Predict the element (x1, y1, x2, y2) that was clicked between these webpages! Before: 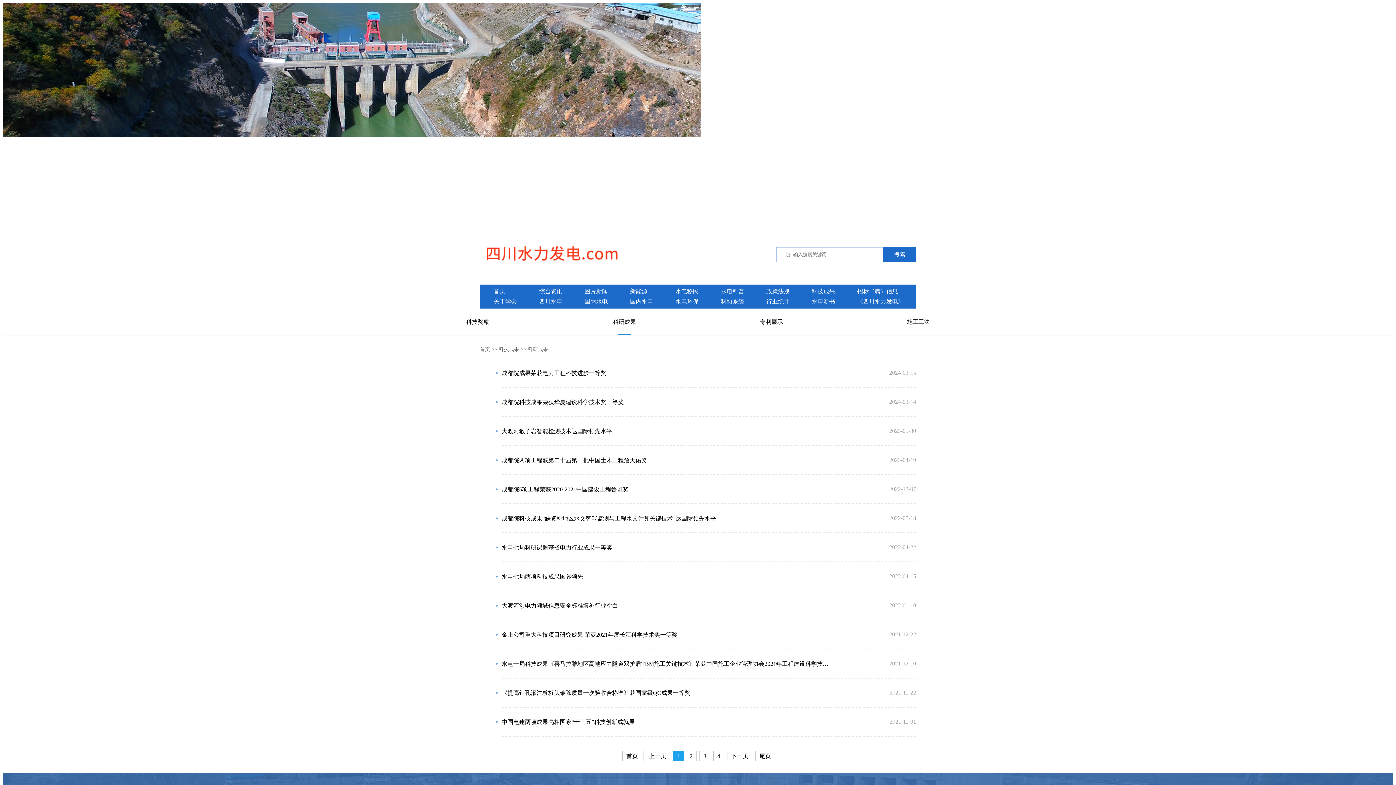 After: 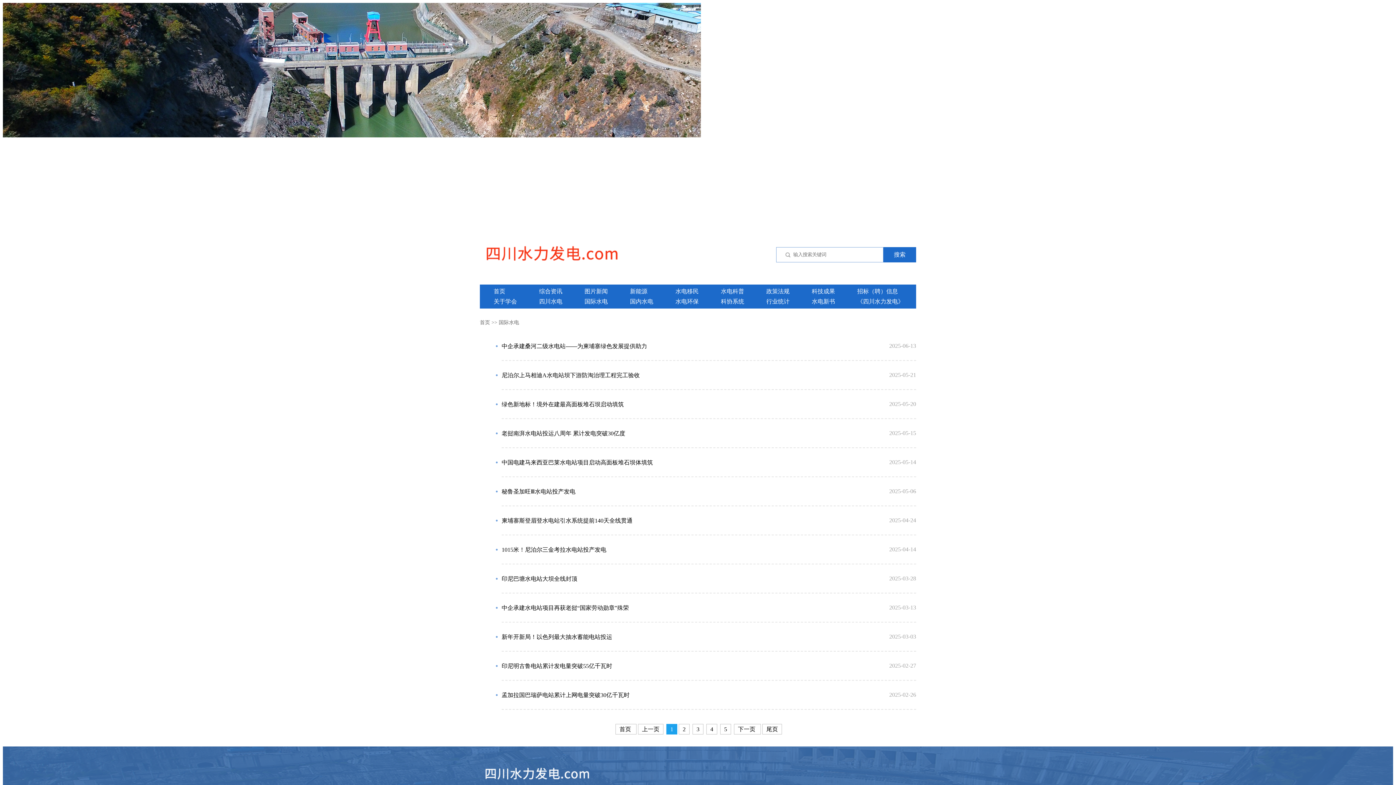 Action: label: 国际水电 bbox: (584, 298, 608, 304)